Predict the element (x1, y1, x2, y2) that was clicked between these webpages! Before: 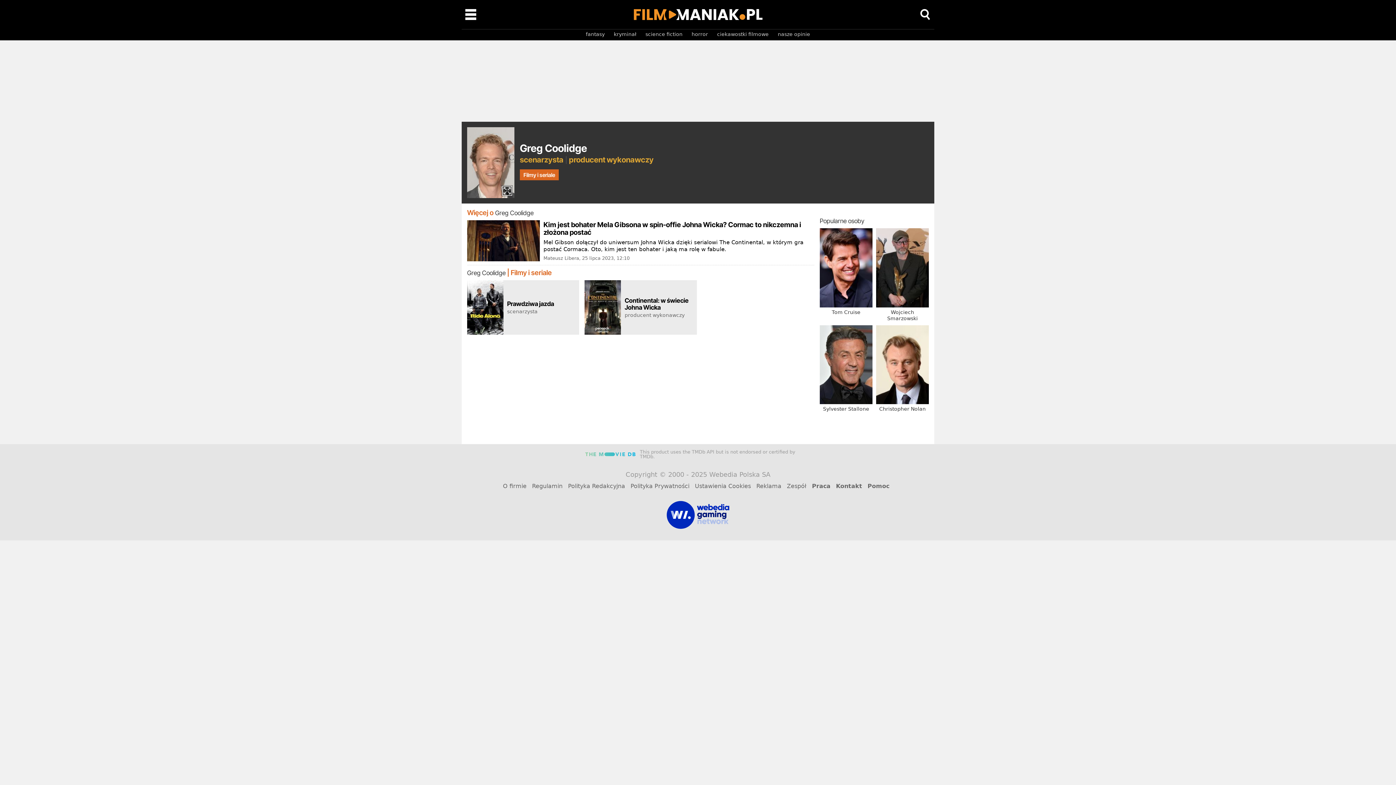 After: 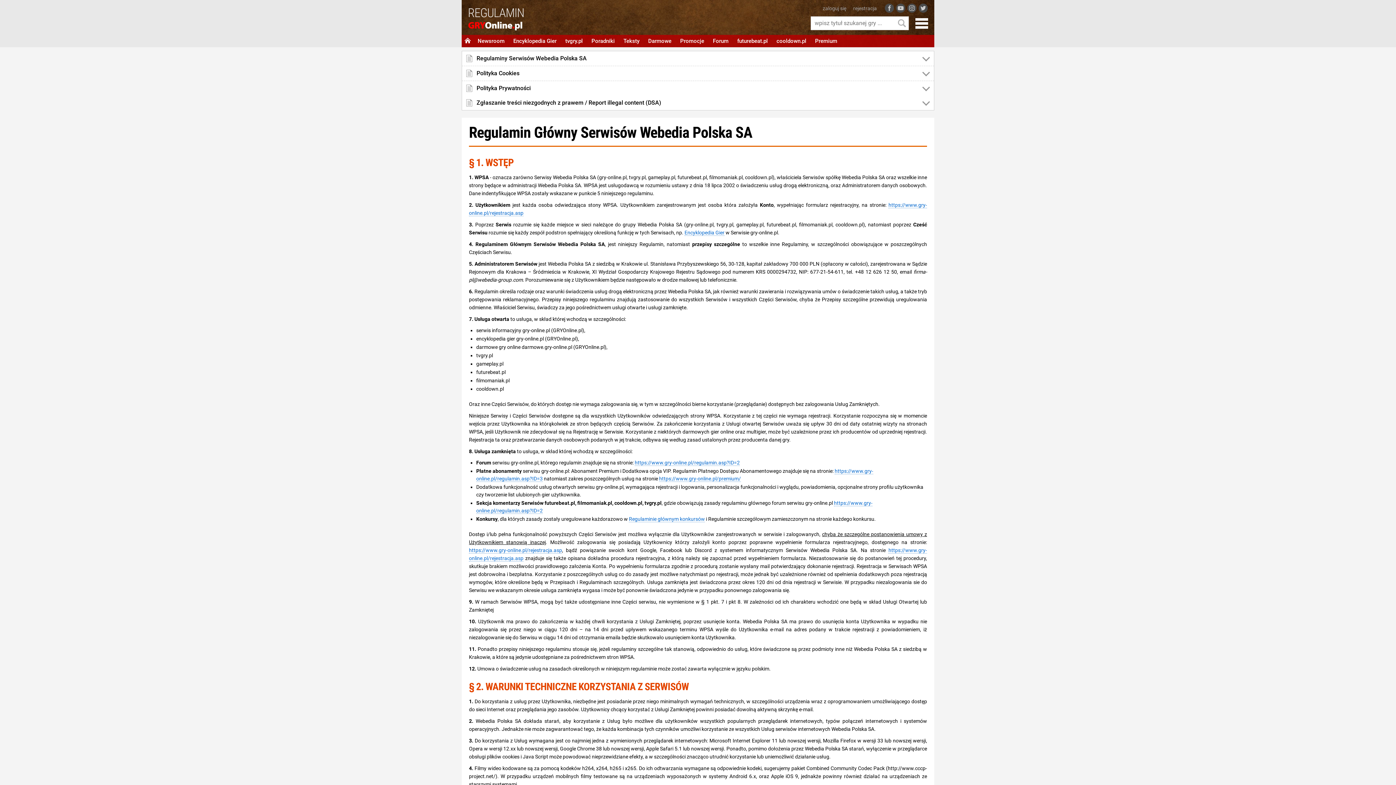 Action: bbox: (532, 482, 562, 489) label: Regulamin